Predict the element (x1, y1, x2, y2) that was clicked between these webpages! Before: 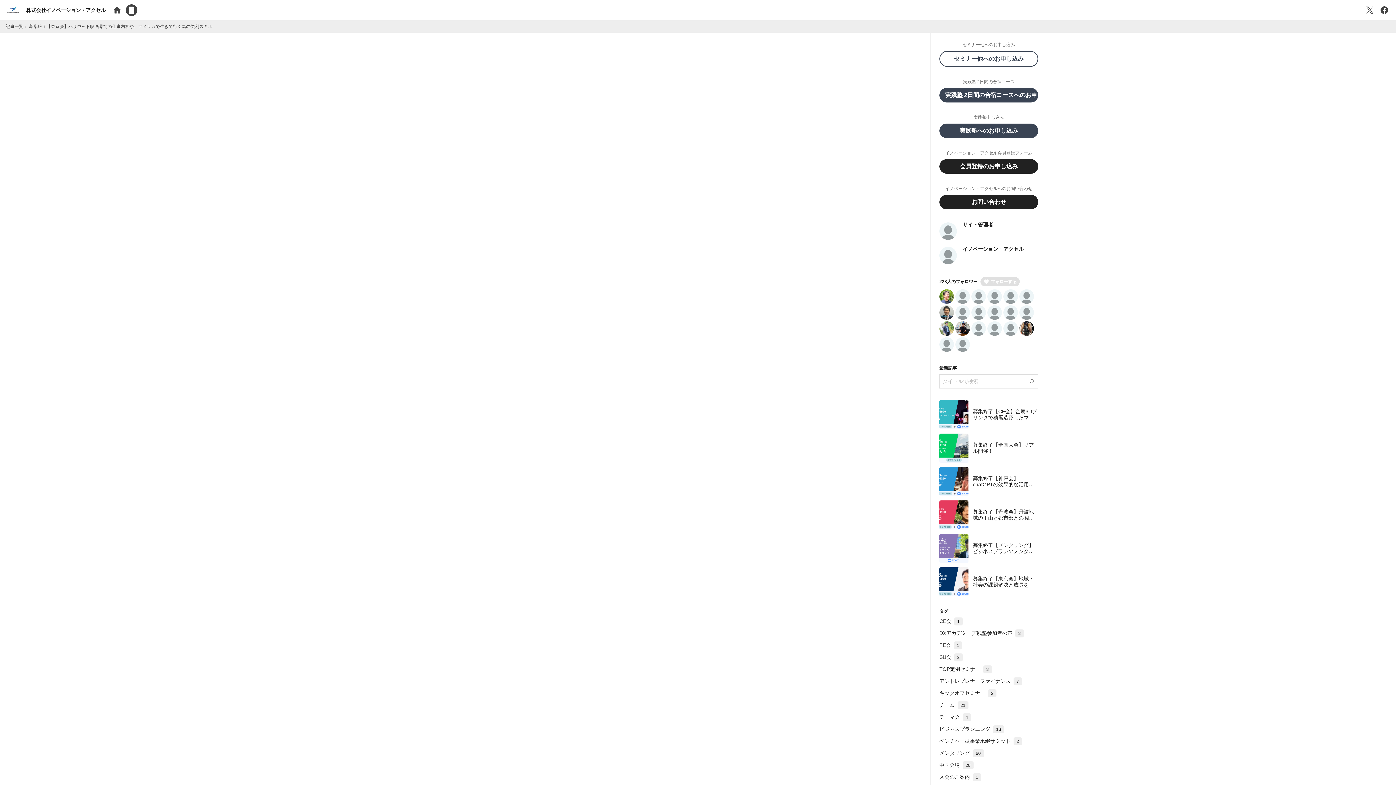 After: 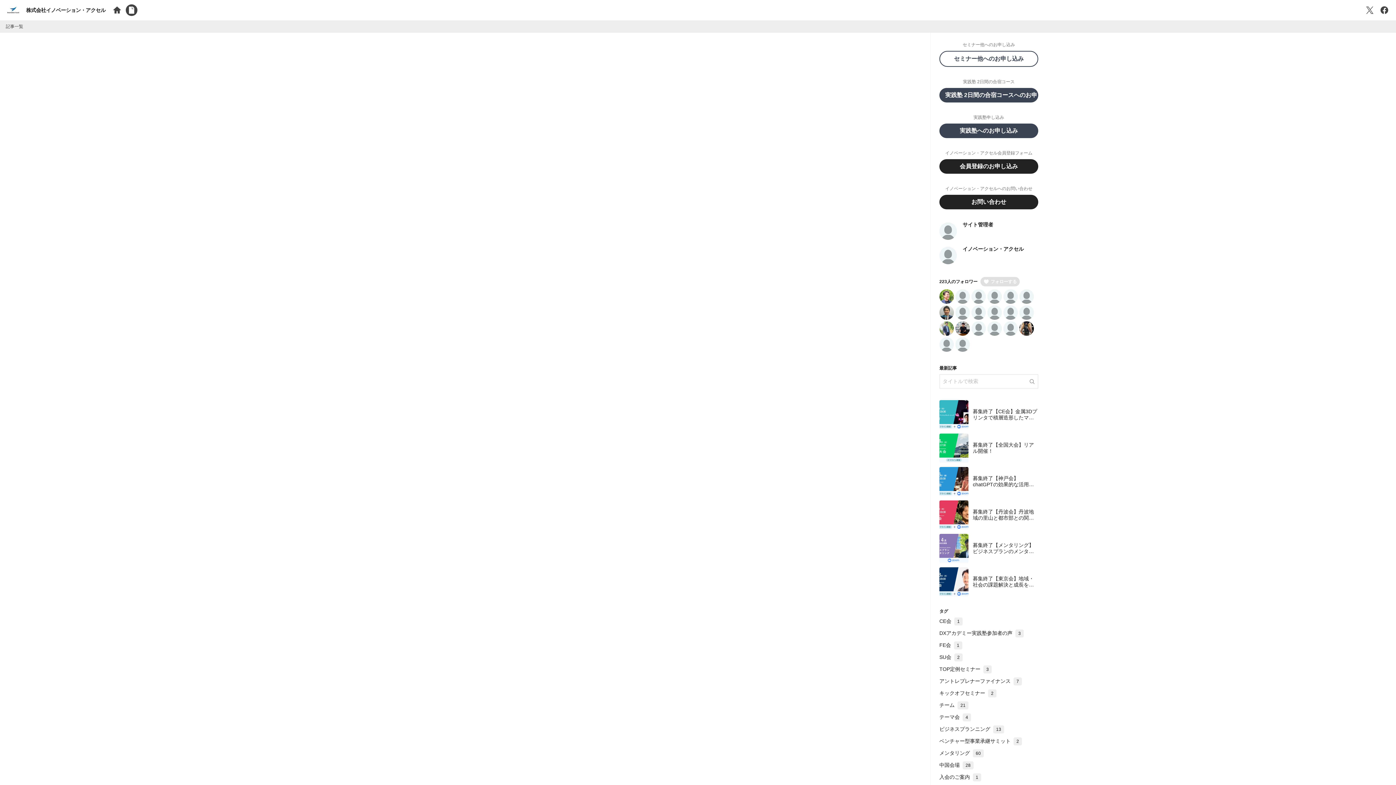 Action: bbox: (939, 738, 1022, 744) label: ベンチャー型事業承継サミット2